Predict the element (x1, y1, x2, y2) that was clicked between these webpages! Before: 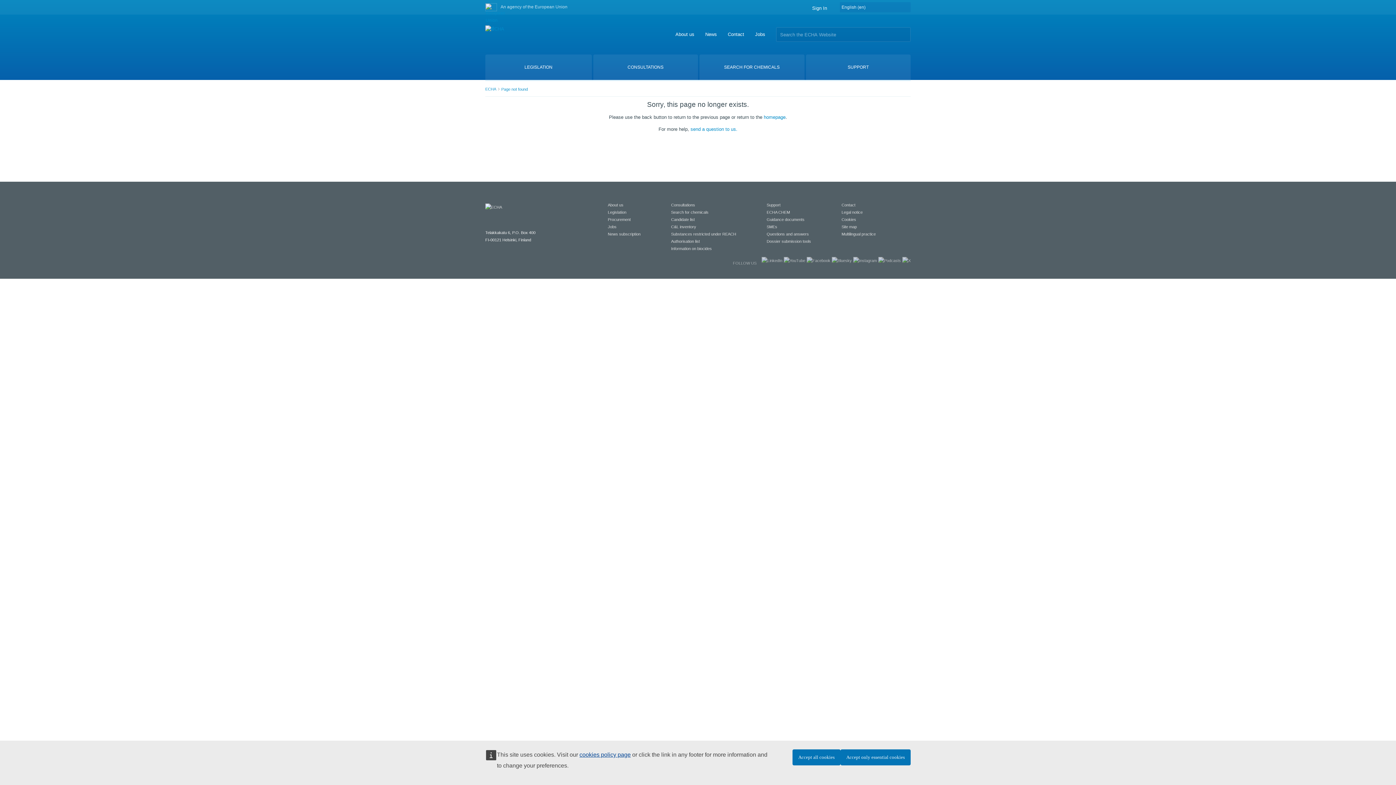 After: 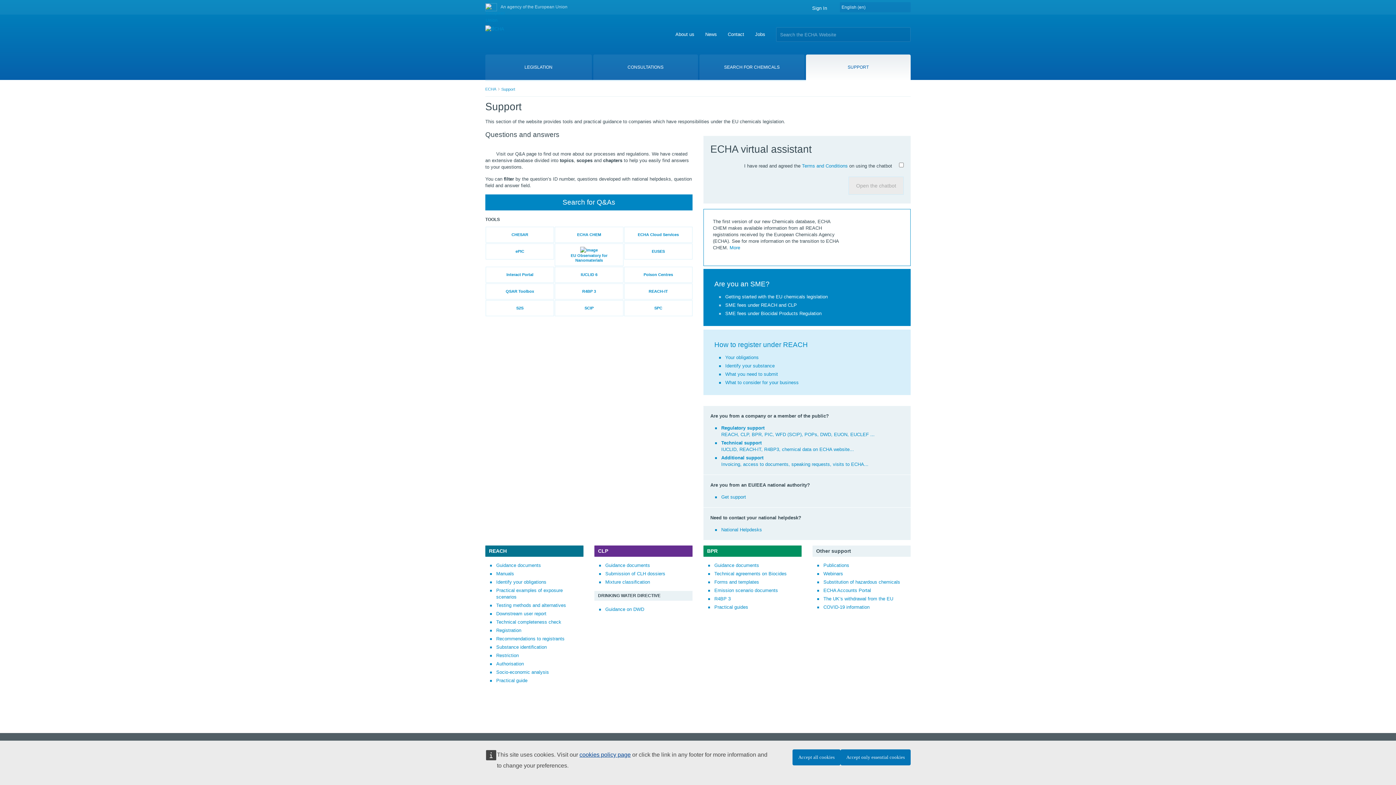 Action: bbox: (806, 54, 910, 80) label: SUPPORT